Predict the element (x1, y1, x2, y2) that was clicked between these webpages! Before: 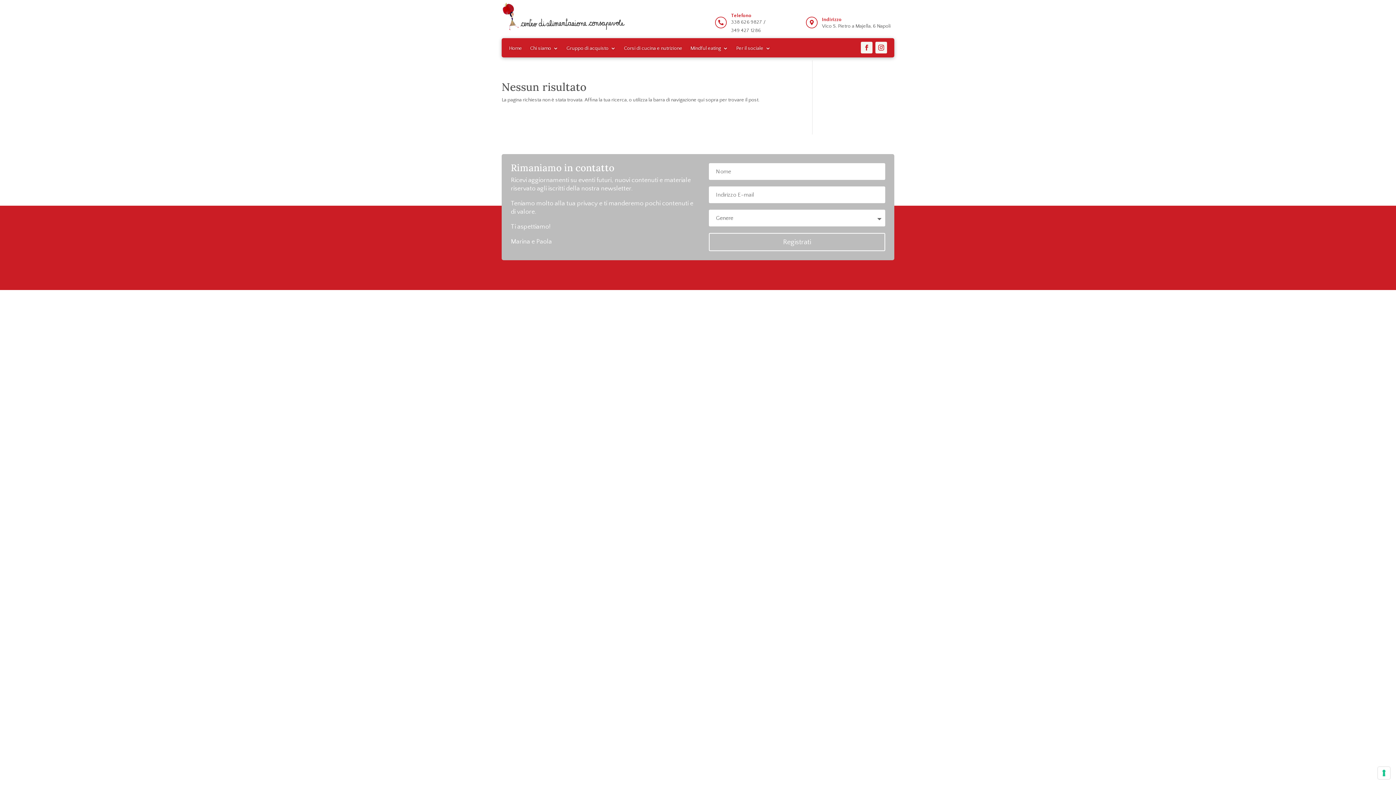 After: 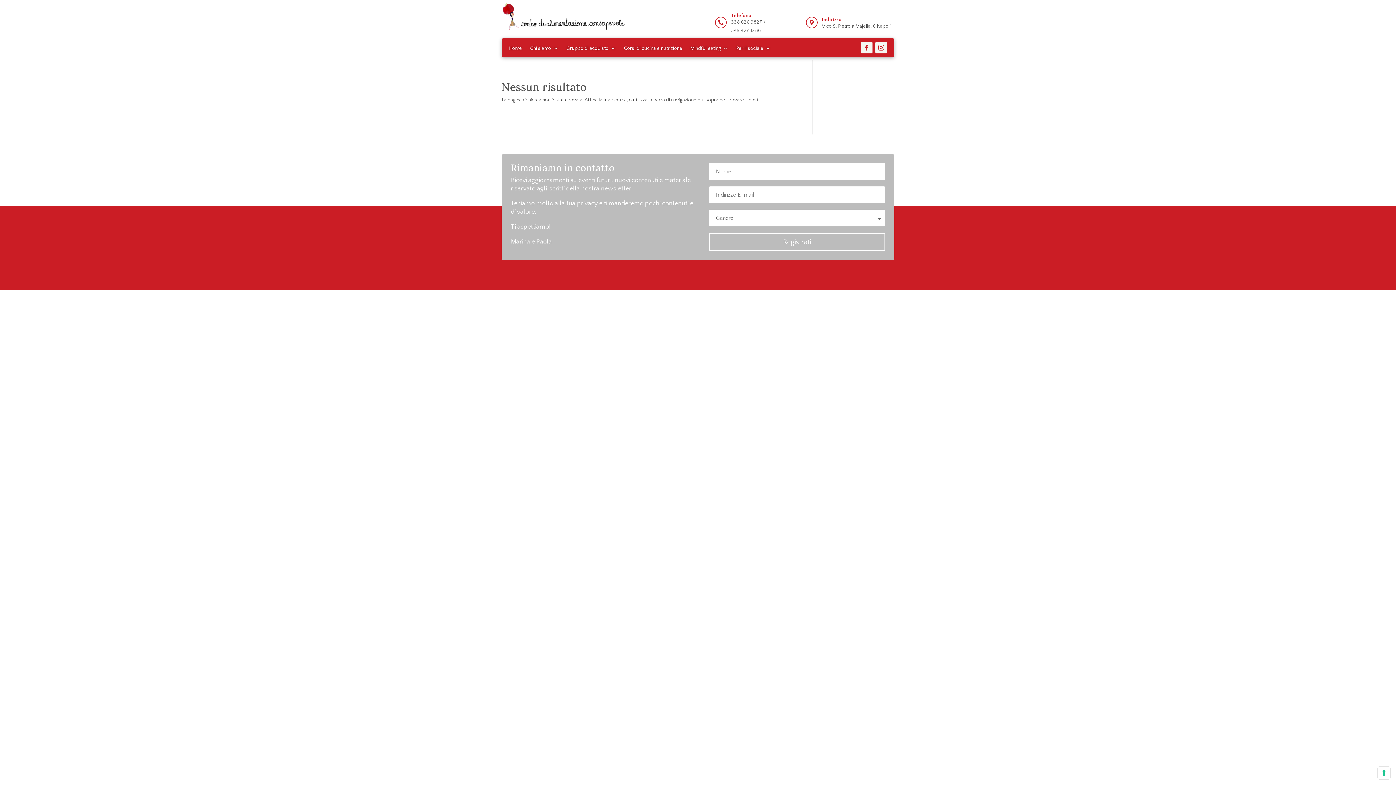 Action: bbox: (861, 41, 872, 53)